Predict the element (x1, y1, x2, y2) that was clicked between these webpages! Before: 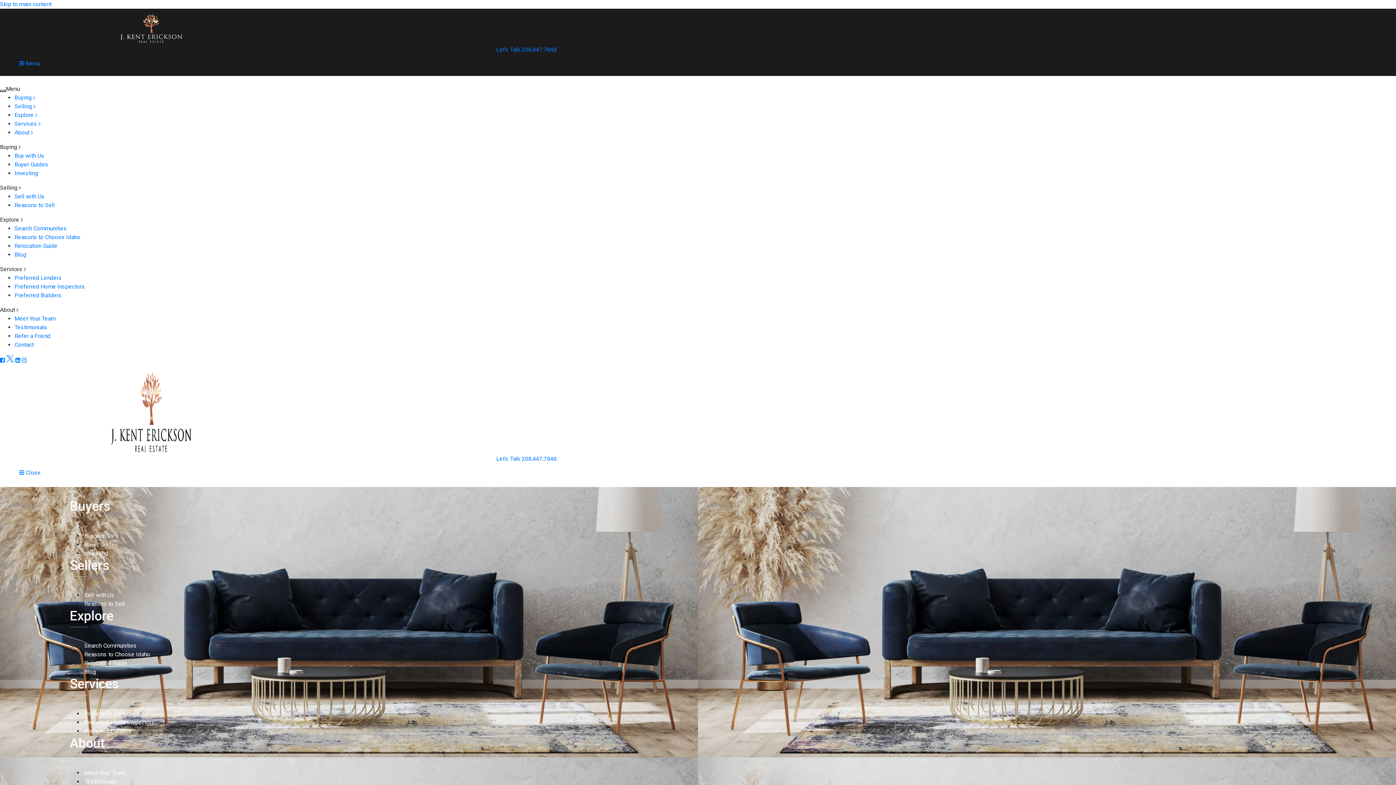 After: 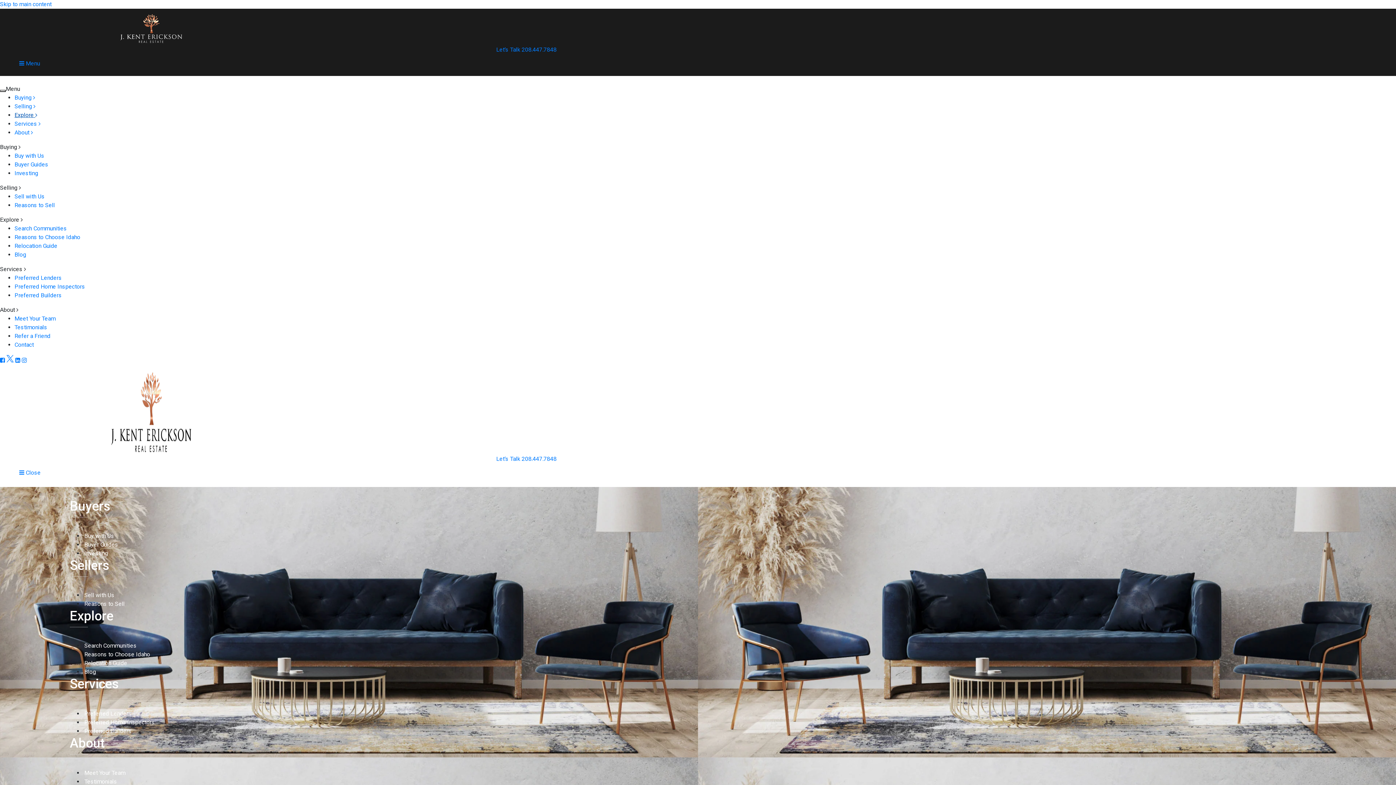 Action: bbox: (14, 111, 37, 118) label: Explore 